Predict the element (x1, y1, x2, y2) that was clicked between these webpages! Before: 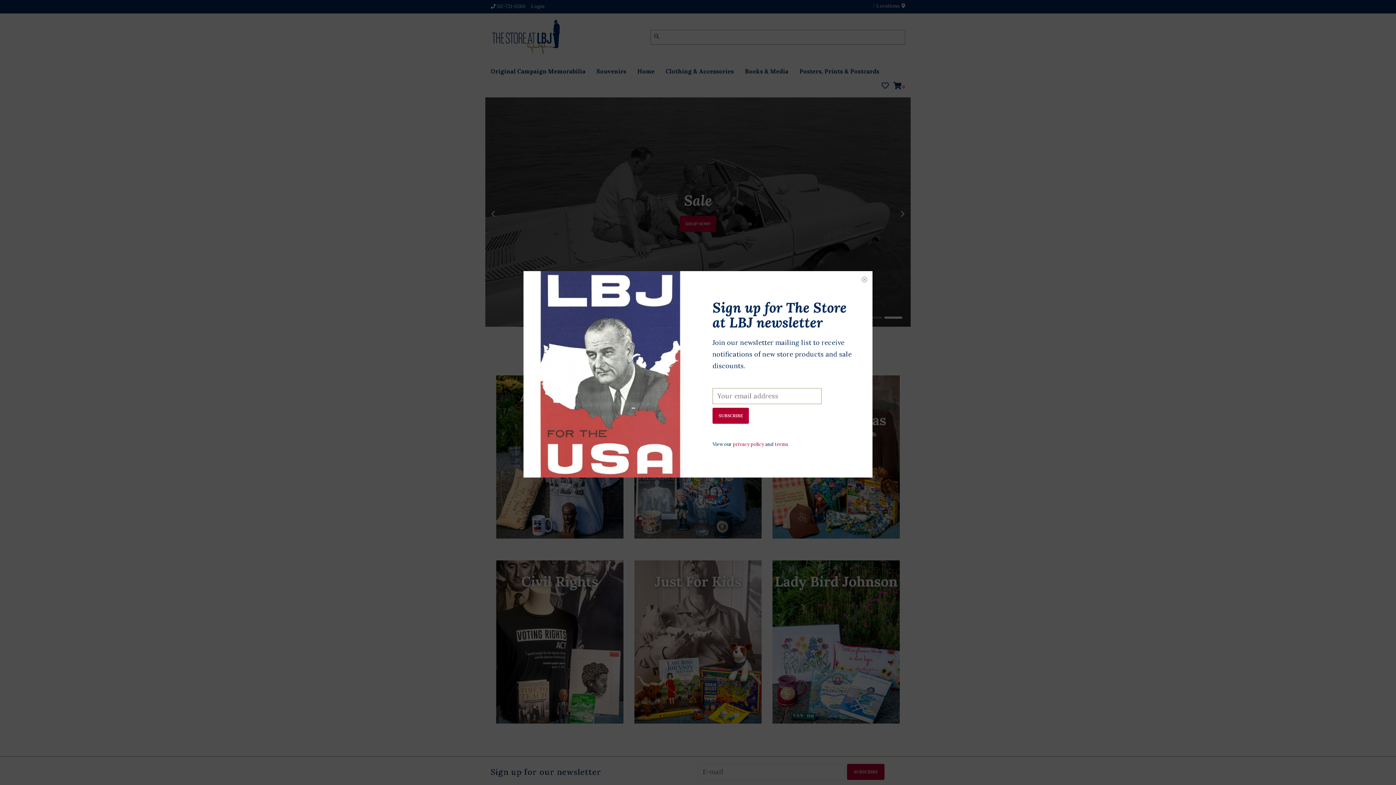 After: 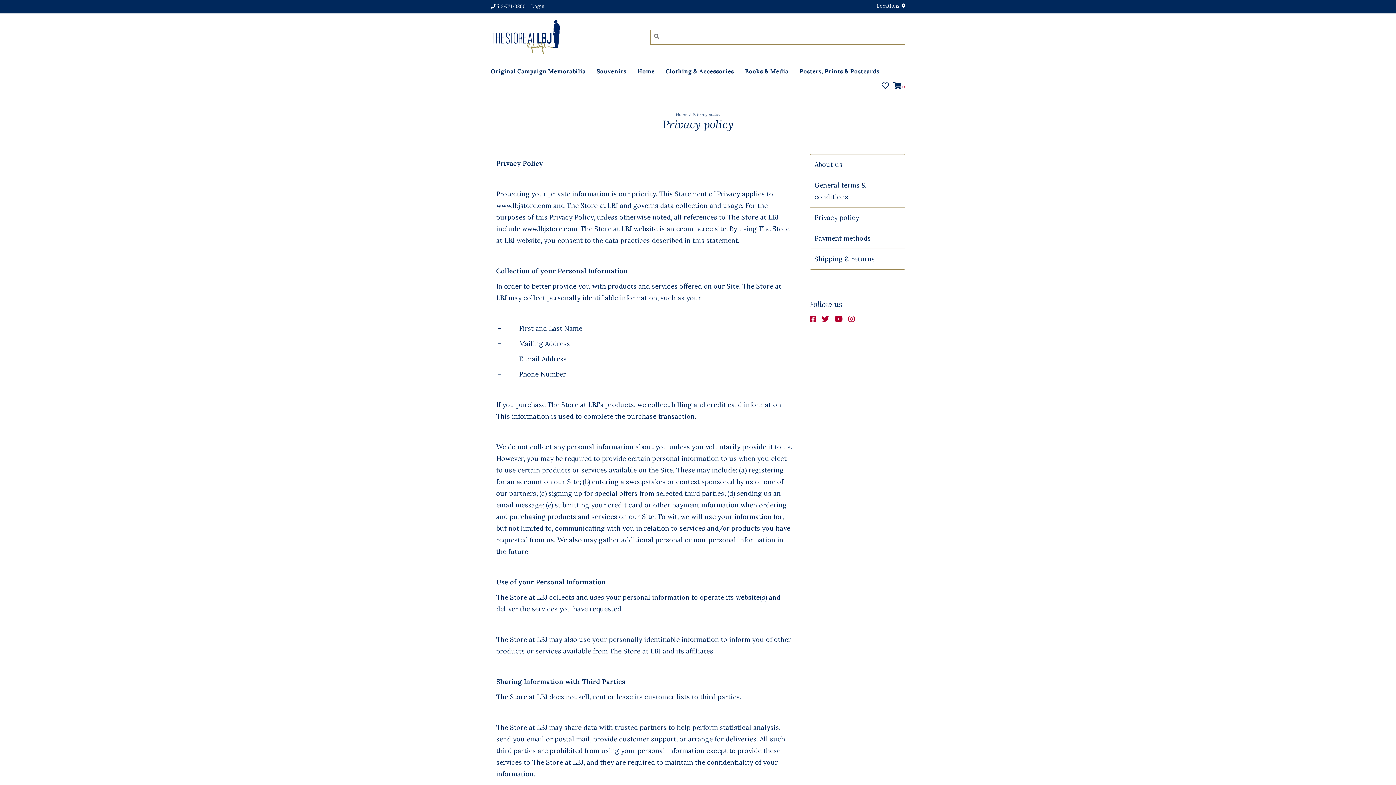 Action: bbox: (733, 441, 764, 447) label: privacy policy